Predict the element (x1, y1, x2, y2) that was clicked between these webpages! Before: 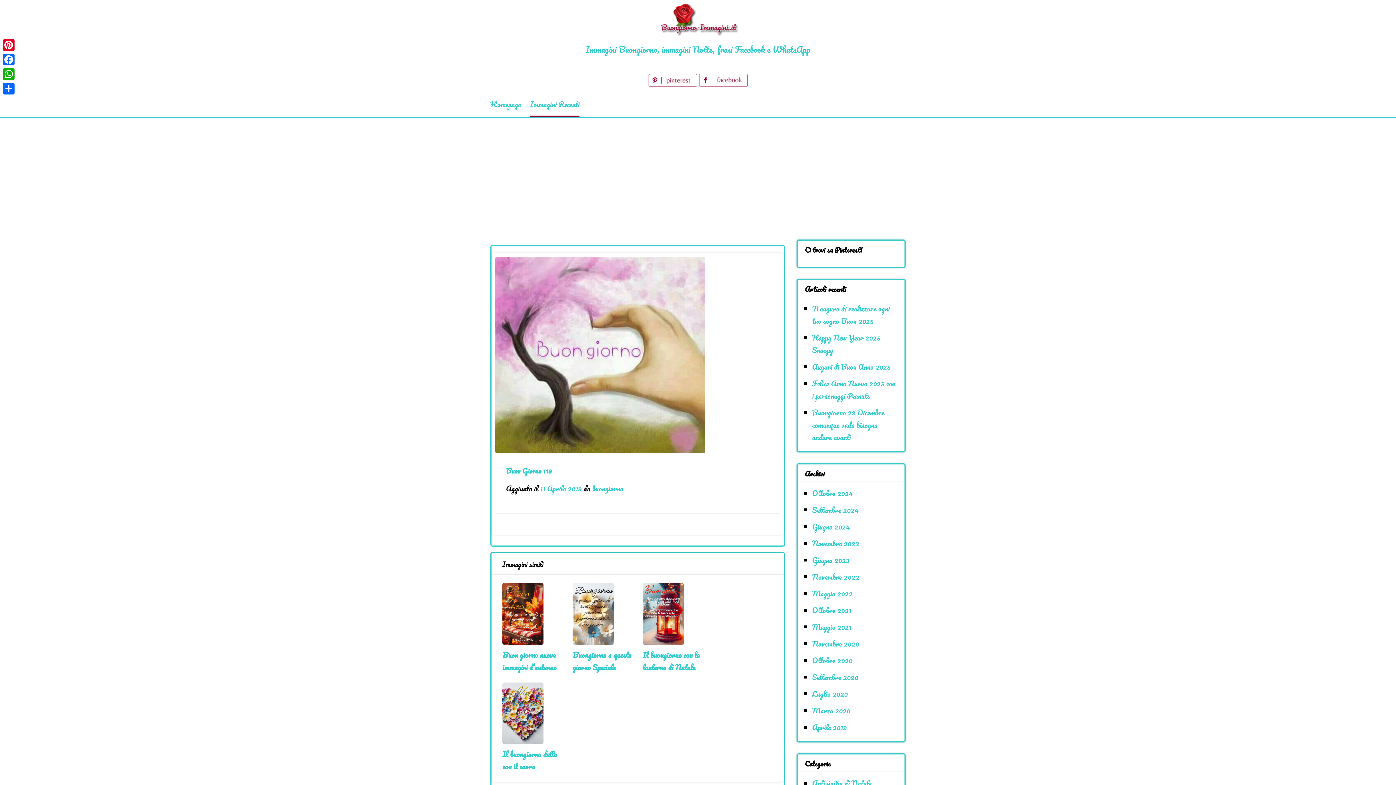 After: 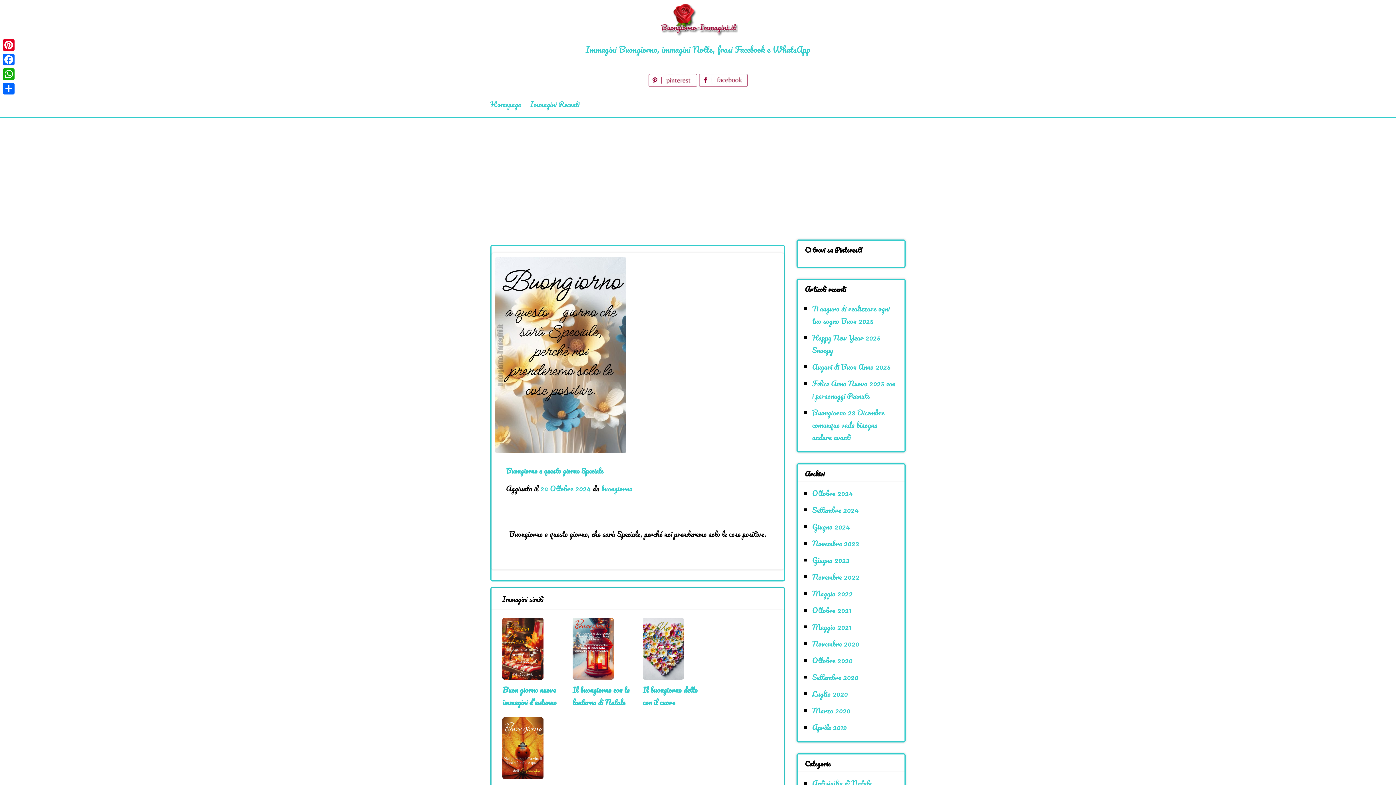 Action: bbox: (572, 583, 634, 645)